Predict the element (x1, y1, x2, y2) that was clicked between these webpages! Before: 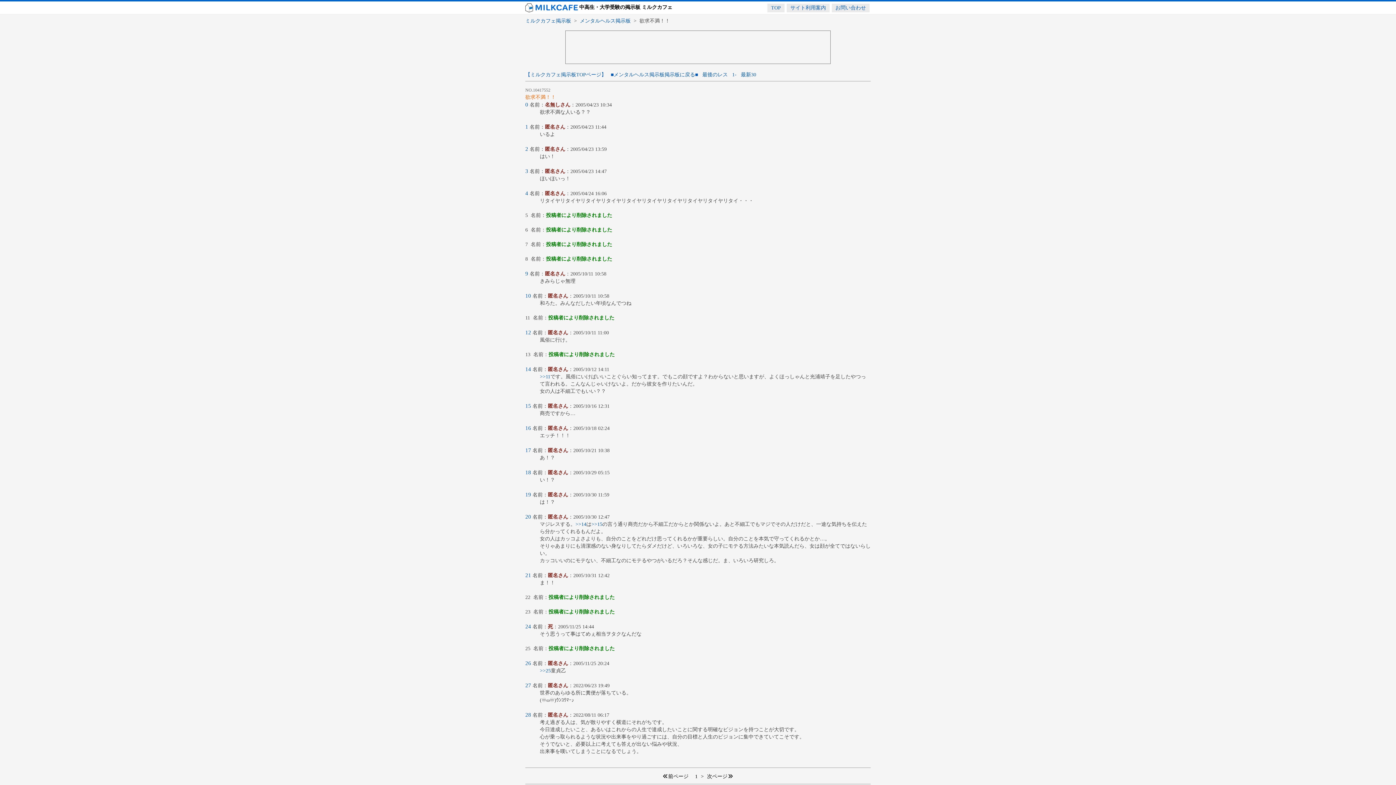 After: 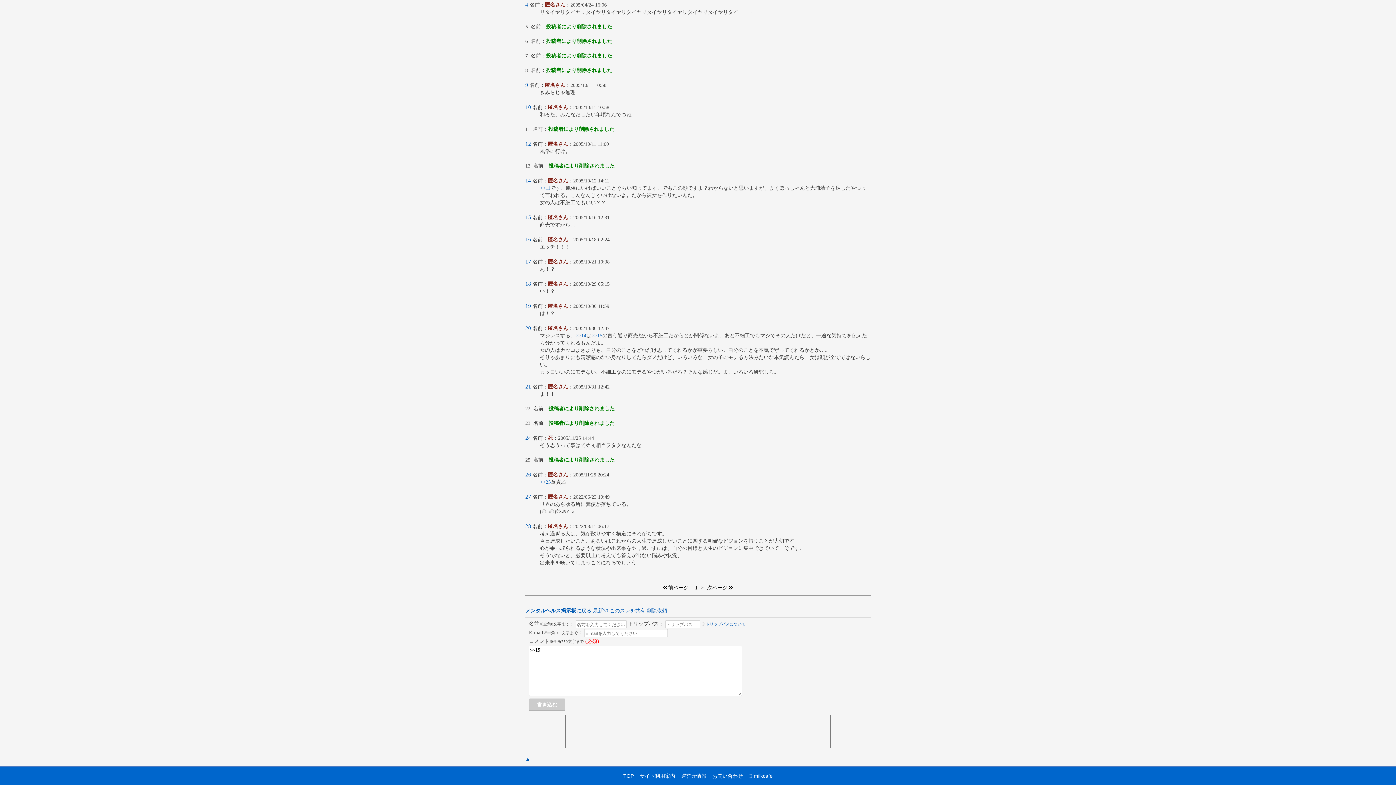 Action: bbox: (525, 403, 531, 409) label: 15